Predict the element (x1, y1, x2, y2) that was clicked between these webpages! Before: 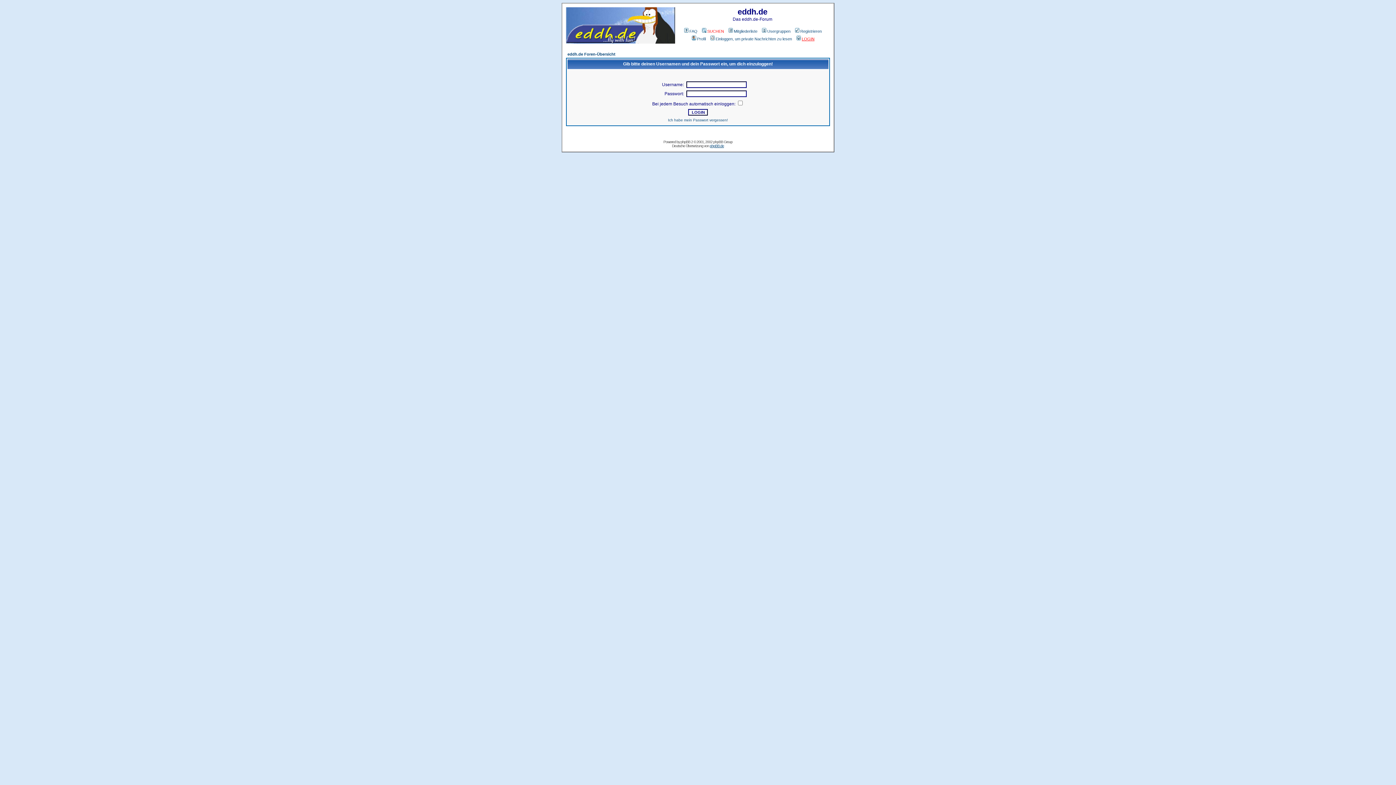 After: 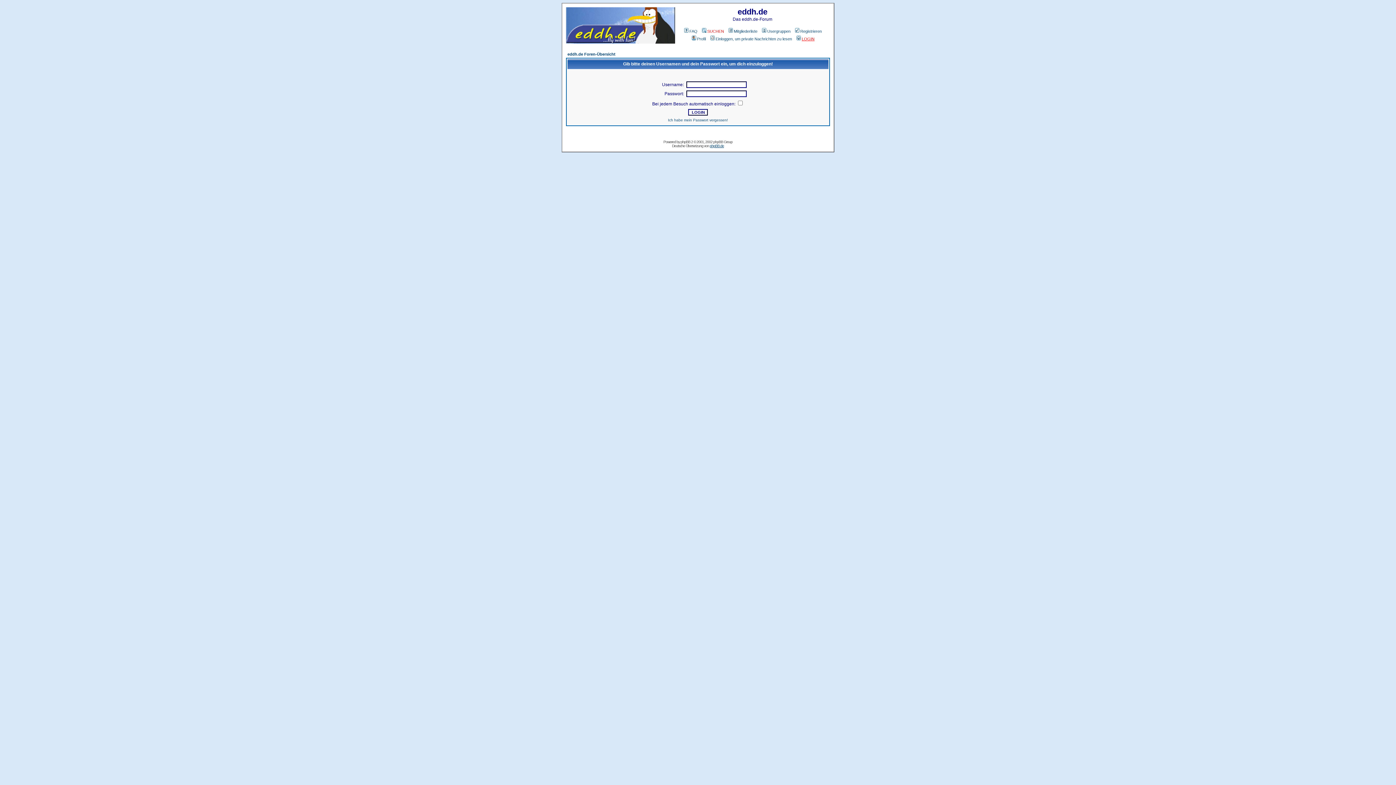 Action: bbox: (709, 36, 792, 41) label: Einloggen, um private Nachrichten zu lesen